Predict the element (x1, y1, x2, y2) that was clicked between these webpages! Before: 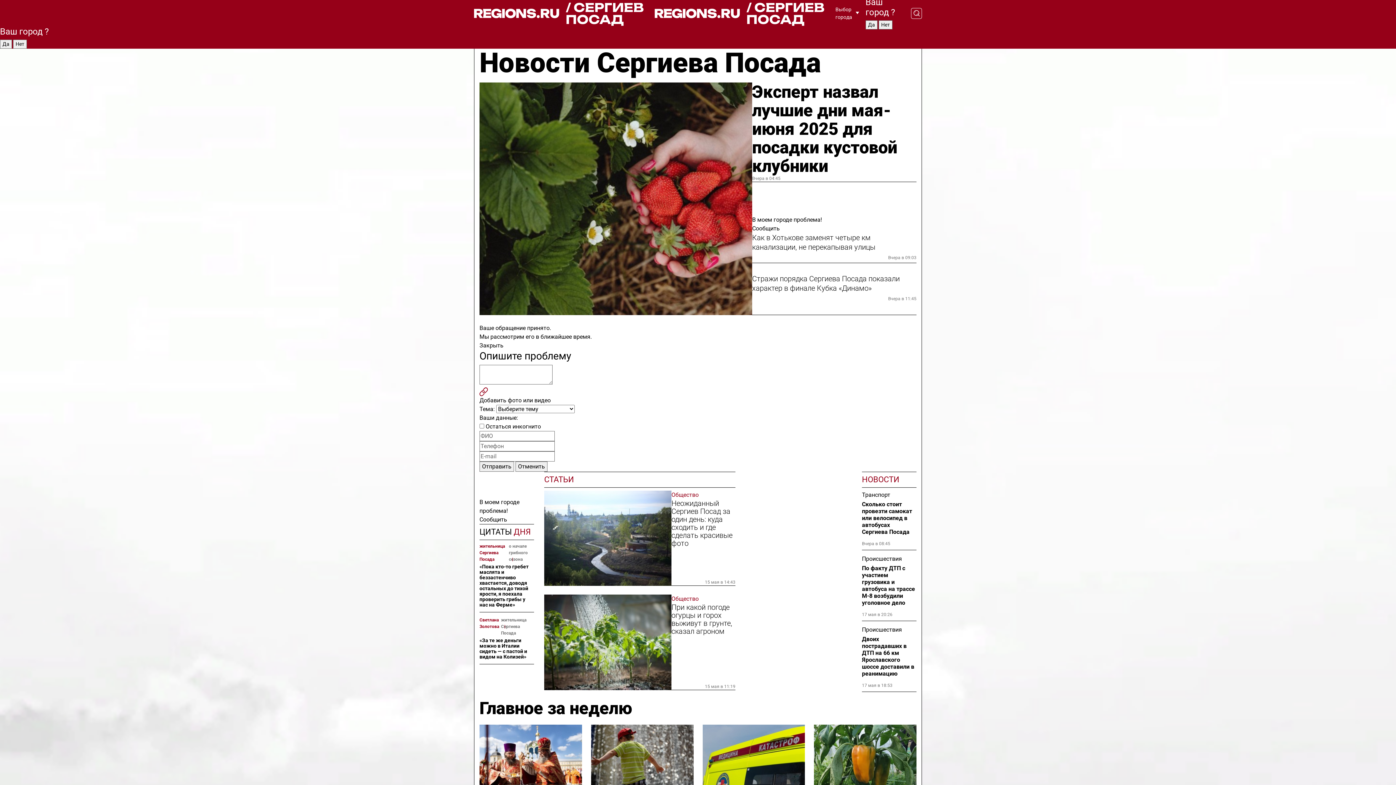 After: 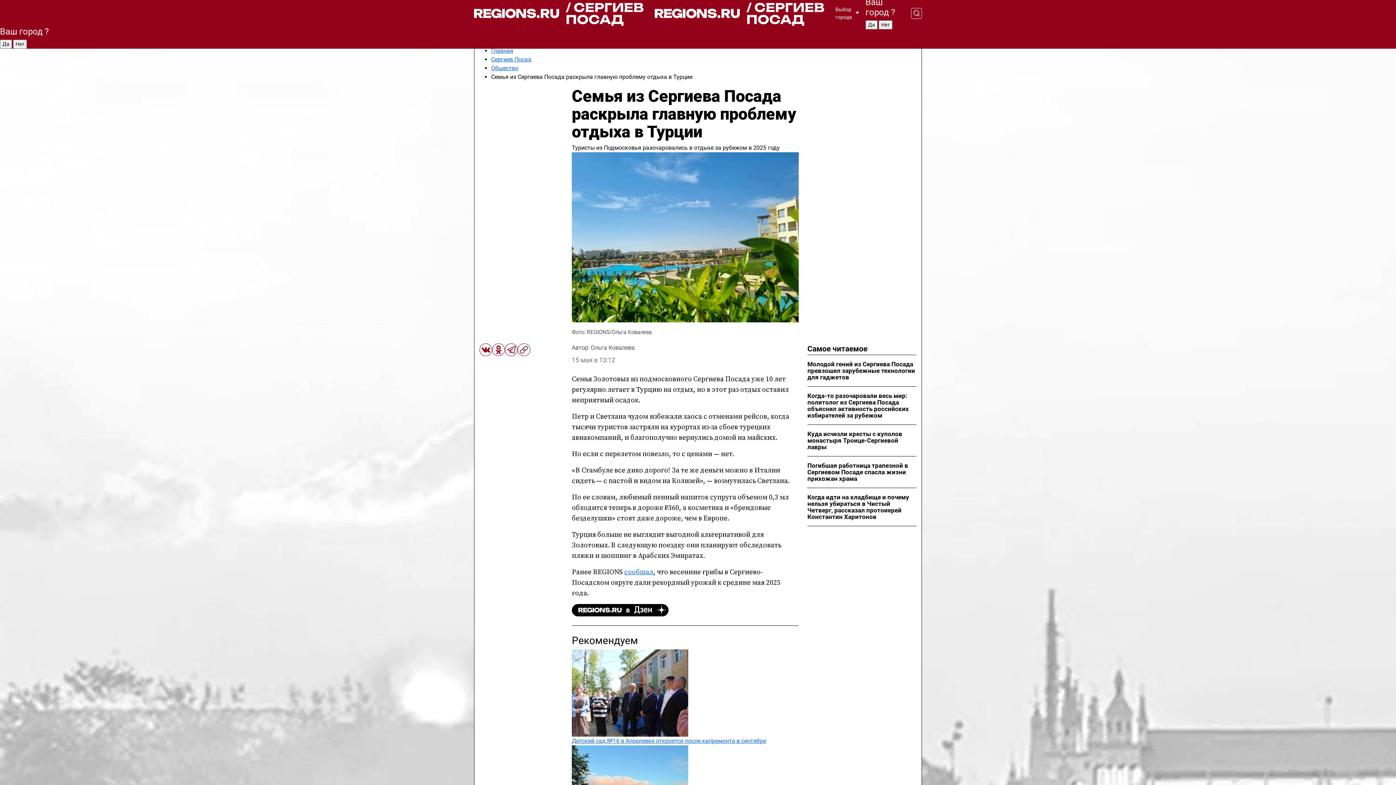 Action: bbox: (479, 617, 501, 636) label: Светлана Золотова